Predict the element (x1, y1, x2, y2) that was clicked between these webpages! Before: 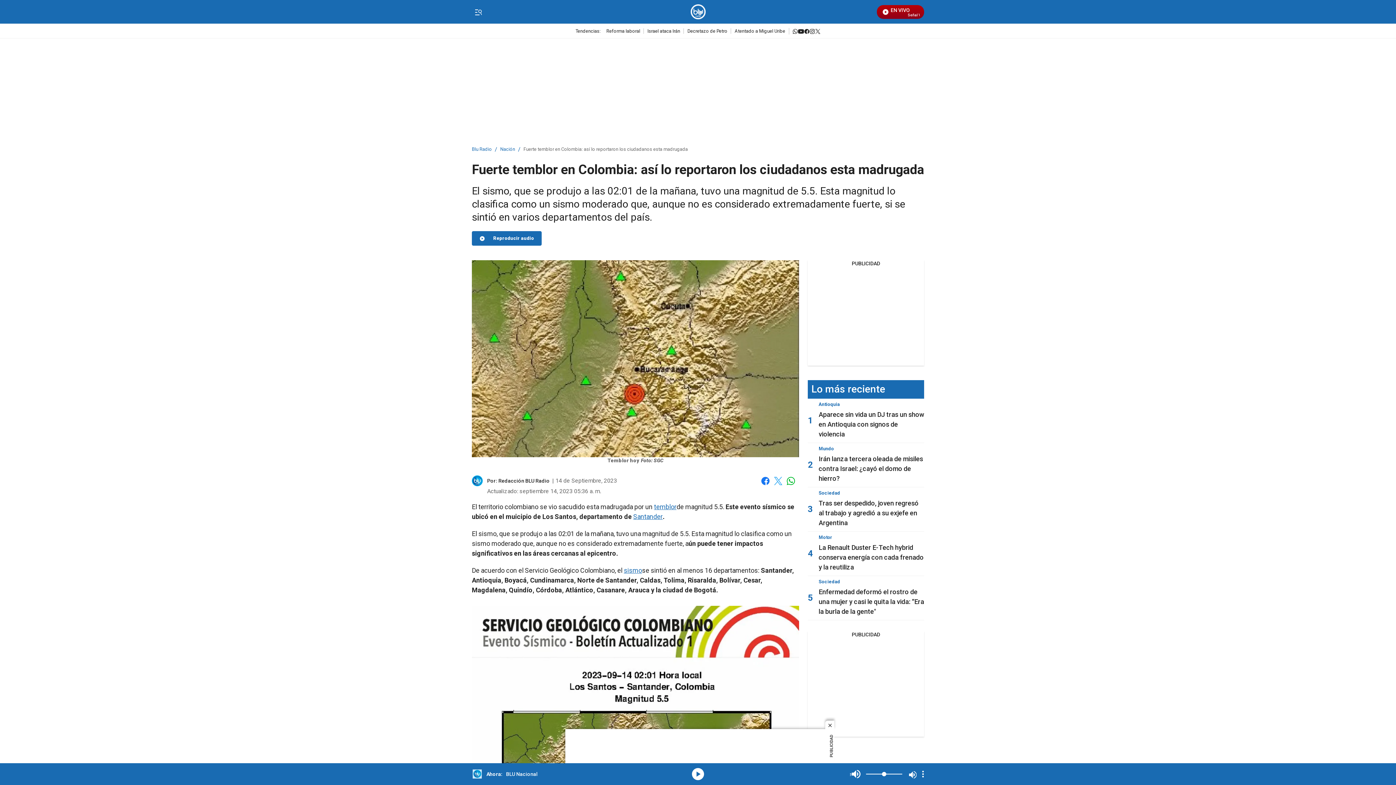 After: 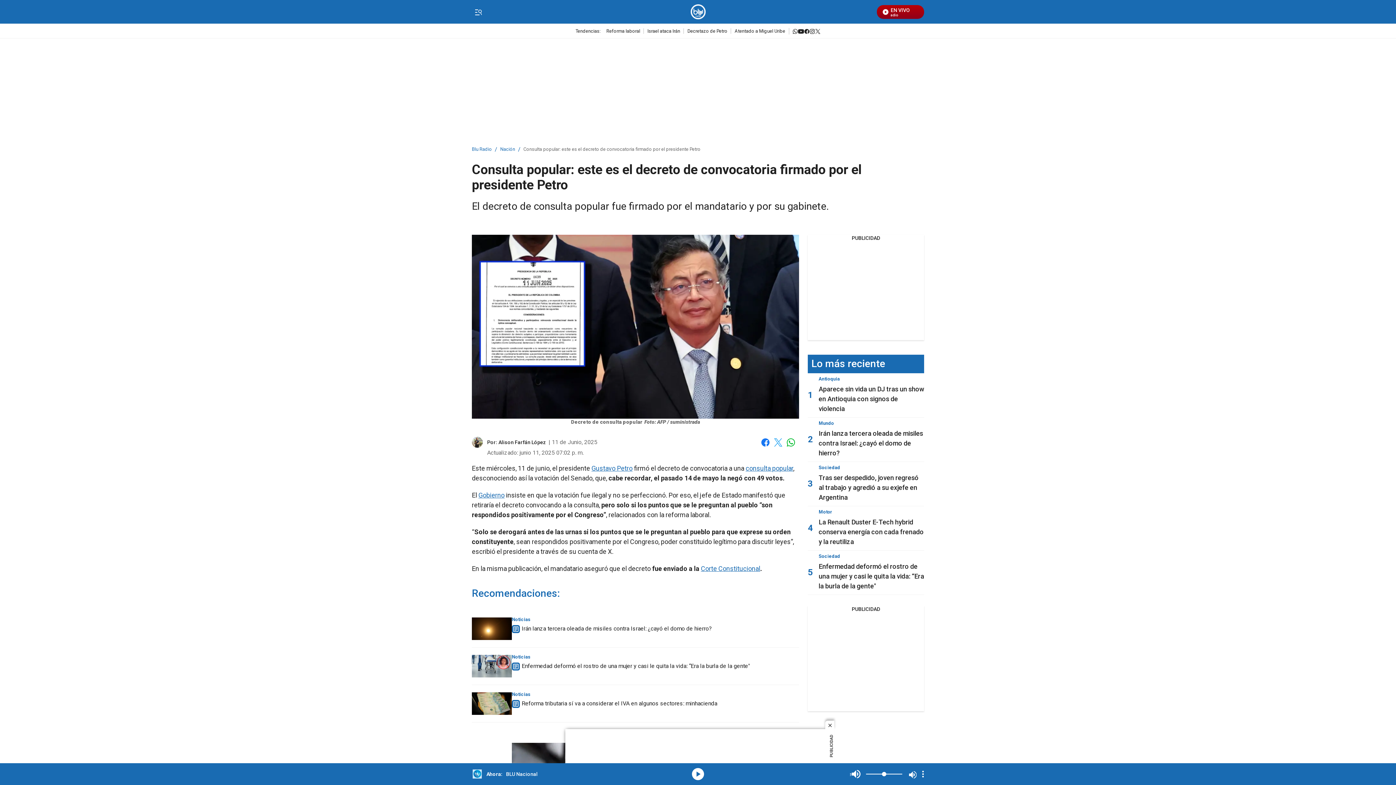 Action: label: Decretazo de Petro bbox: (684, 28, 731, 33)